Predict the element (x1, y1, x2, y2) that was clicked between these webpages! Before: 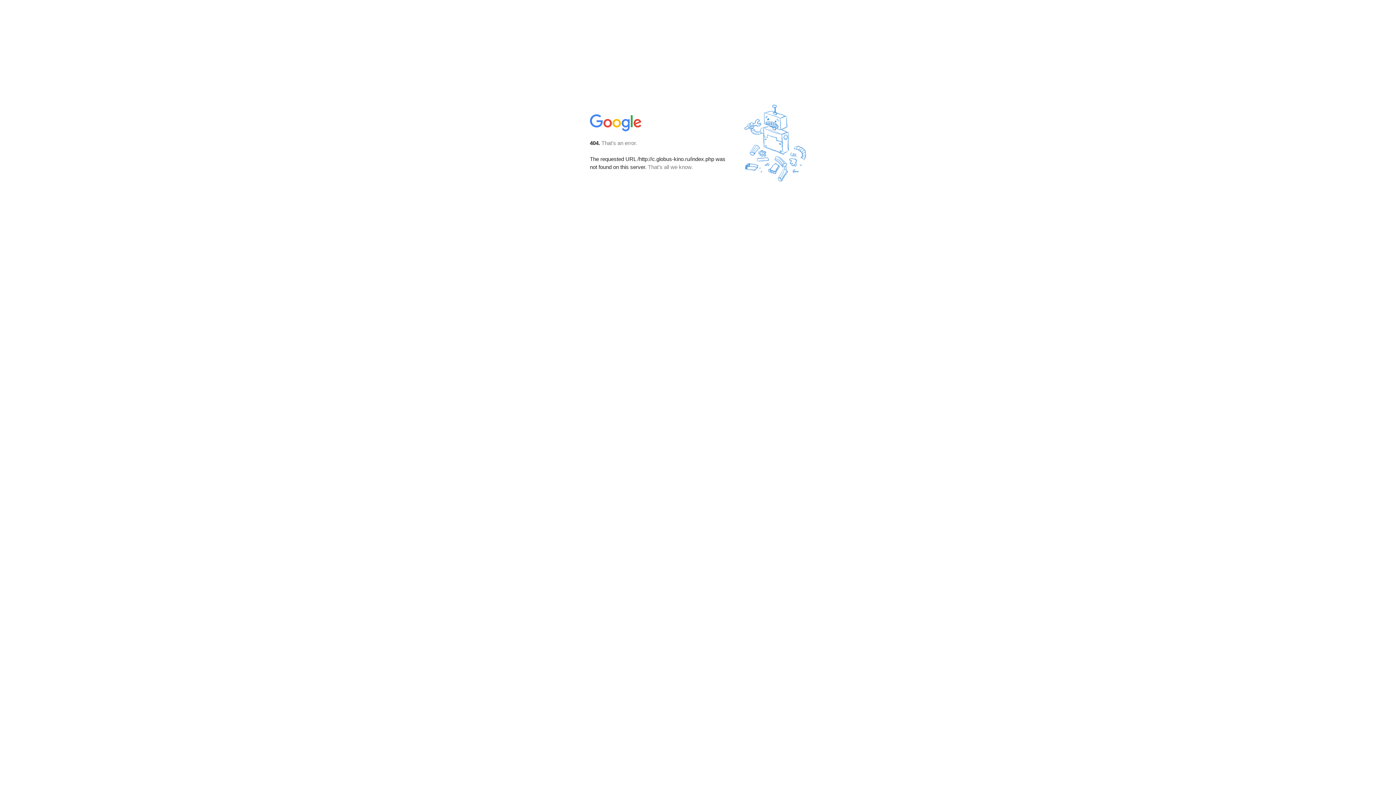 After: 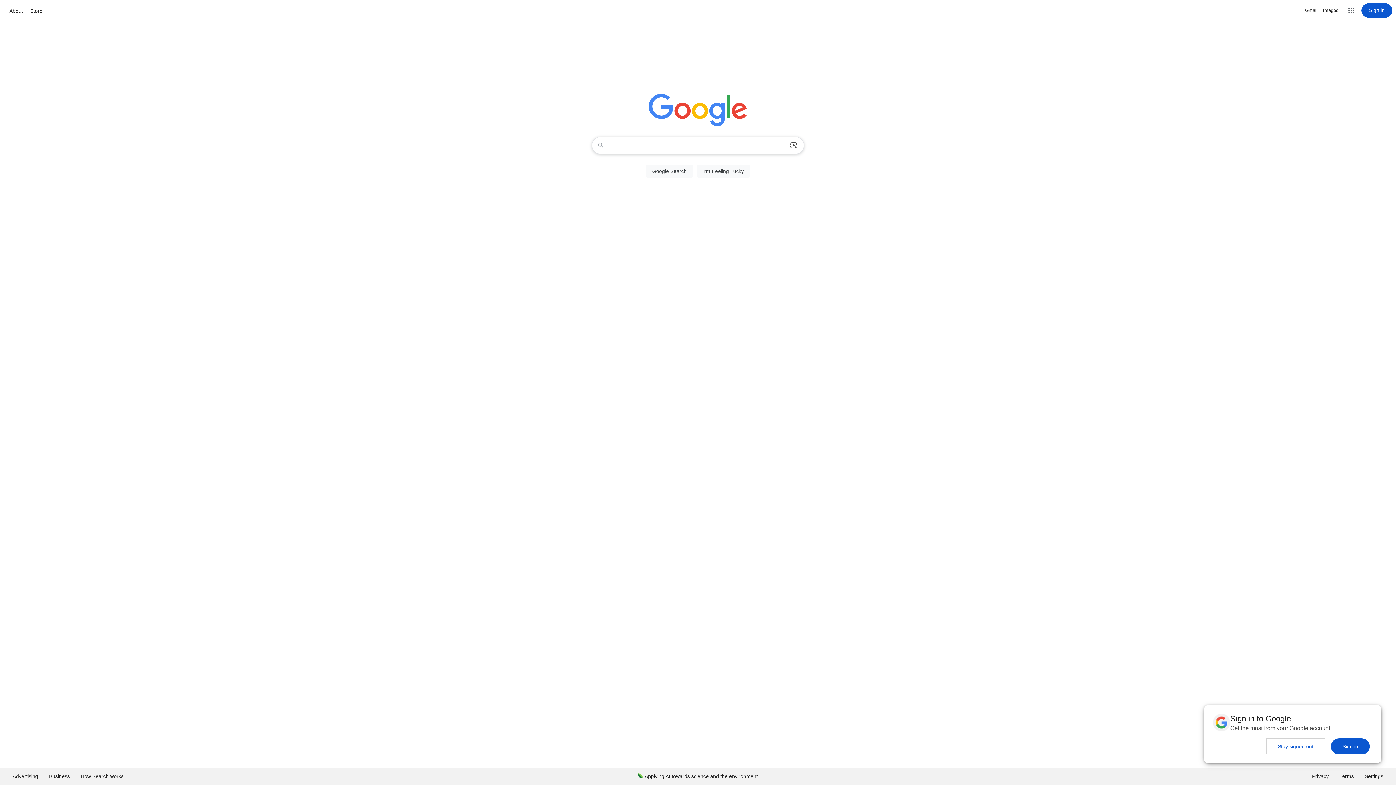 Action: bbox: (590, 127, 642, 134)